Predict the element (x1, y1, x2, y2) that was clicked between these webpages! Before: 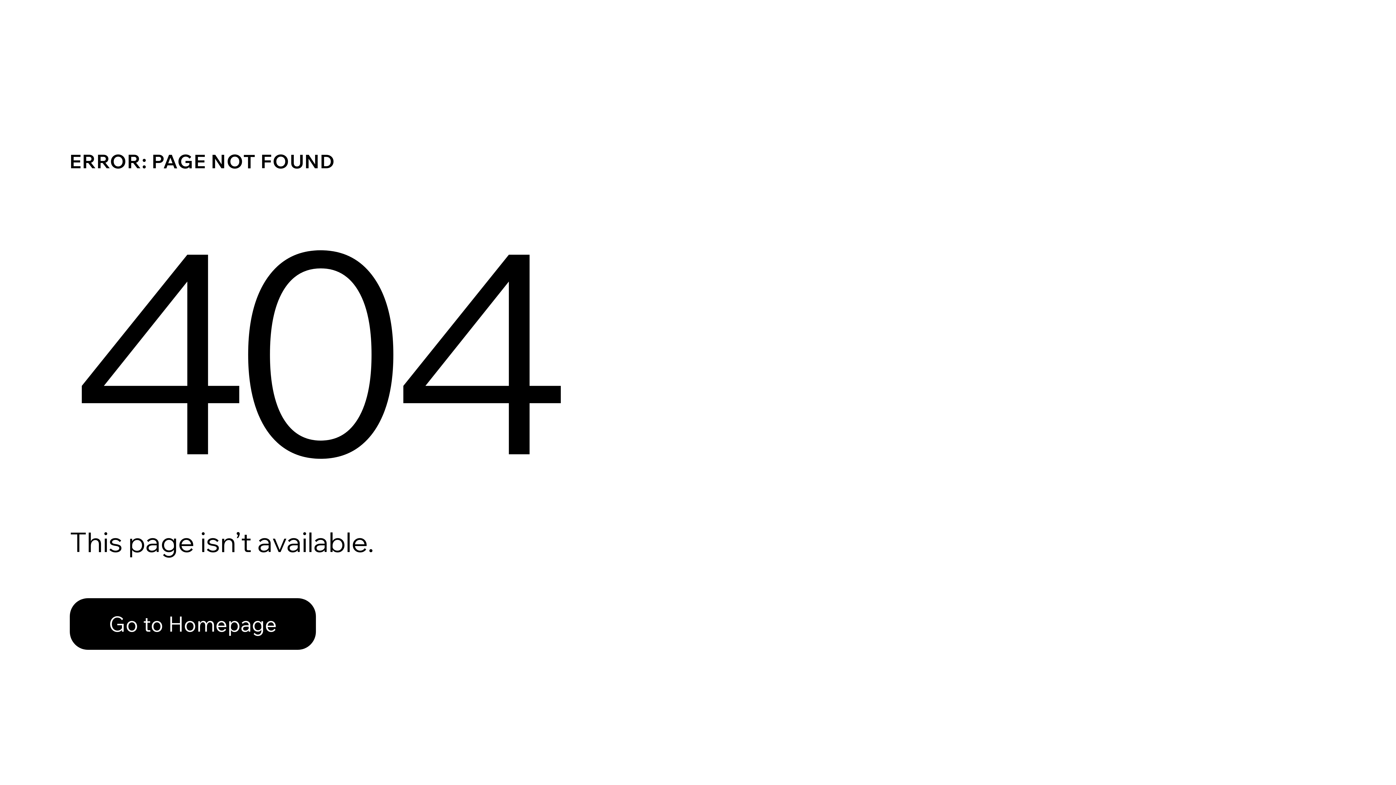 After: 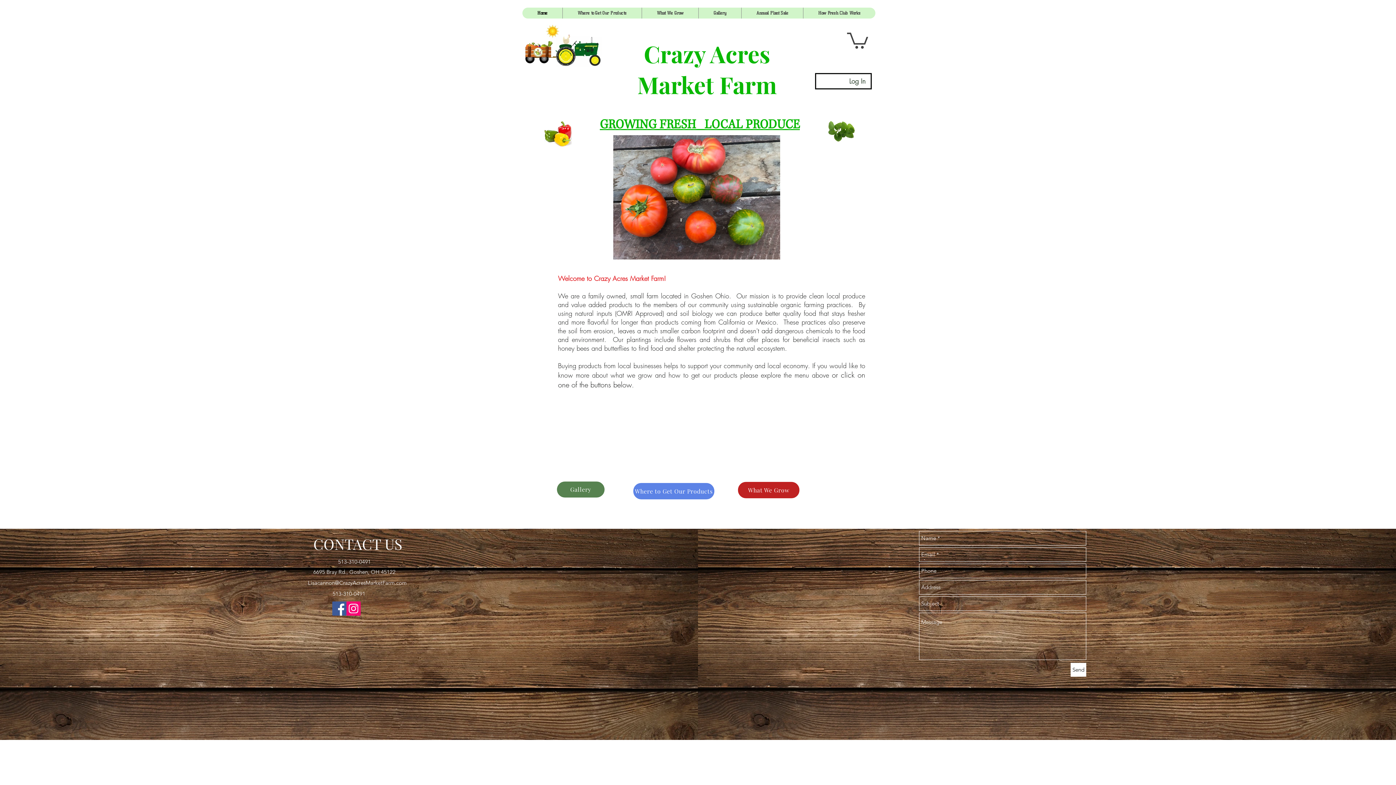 Action: bbox: (69, 598, 316, 650) label: Go to Homepage